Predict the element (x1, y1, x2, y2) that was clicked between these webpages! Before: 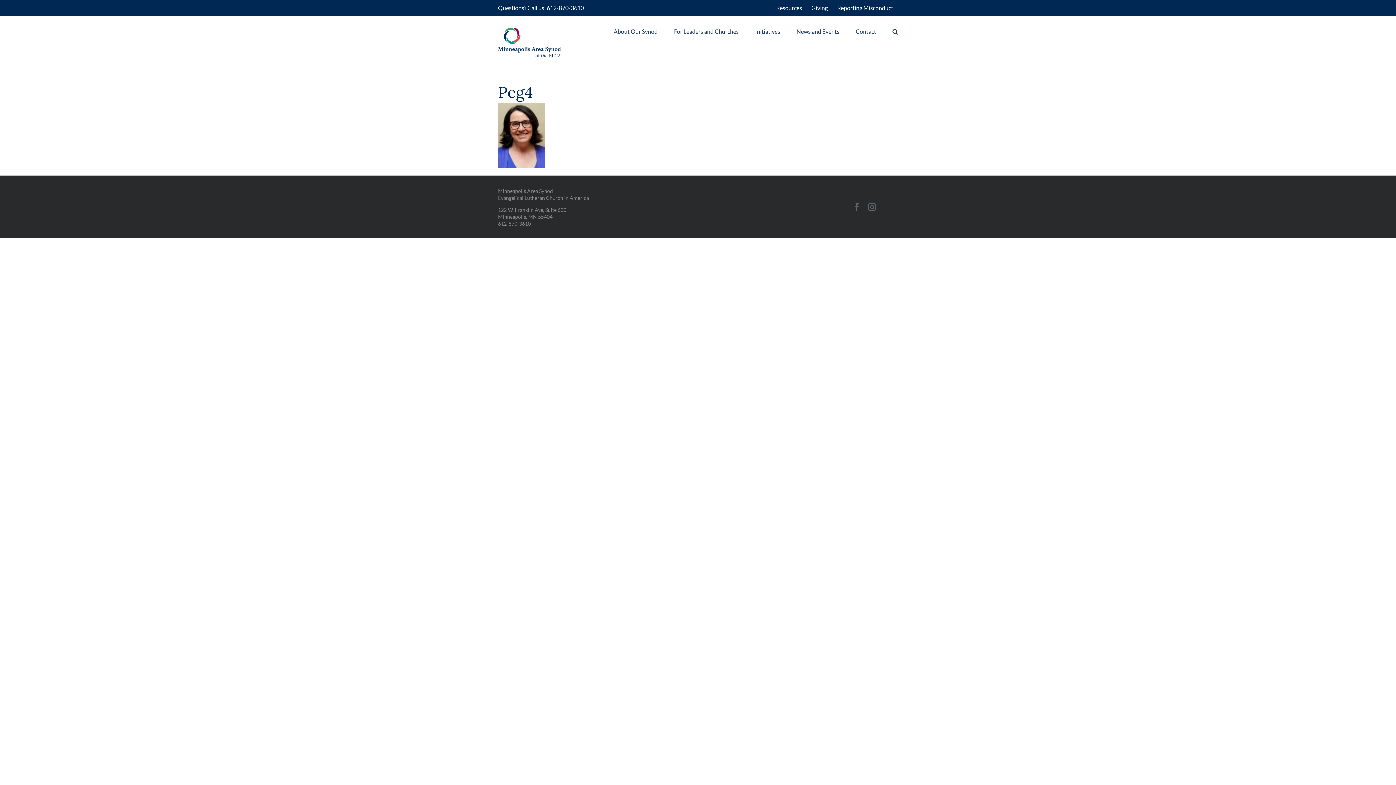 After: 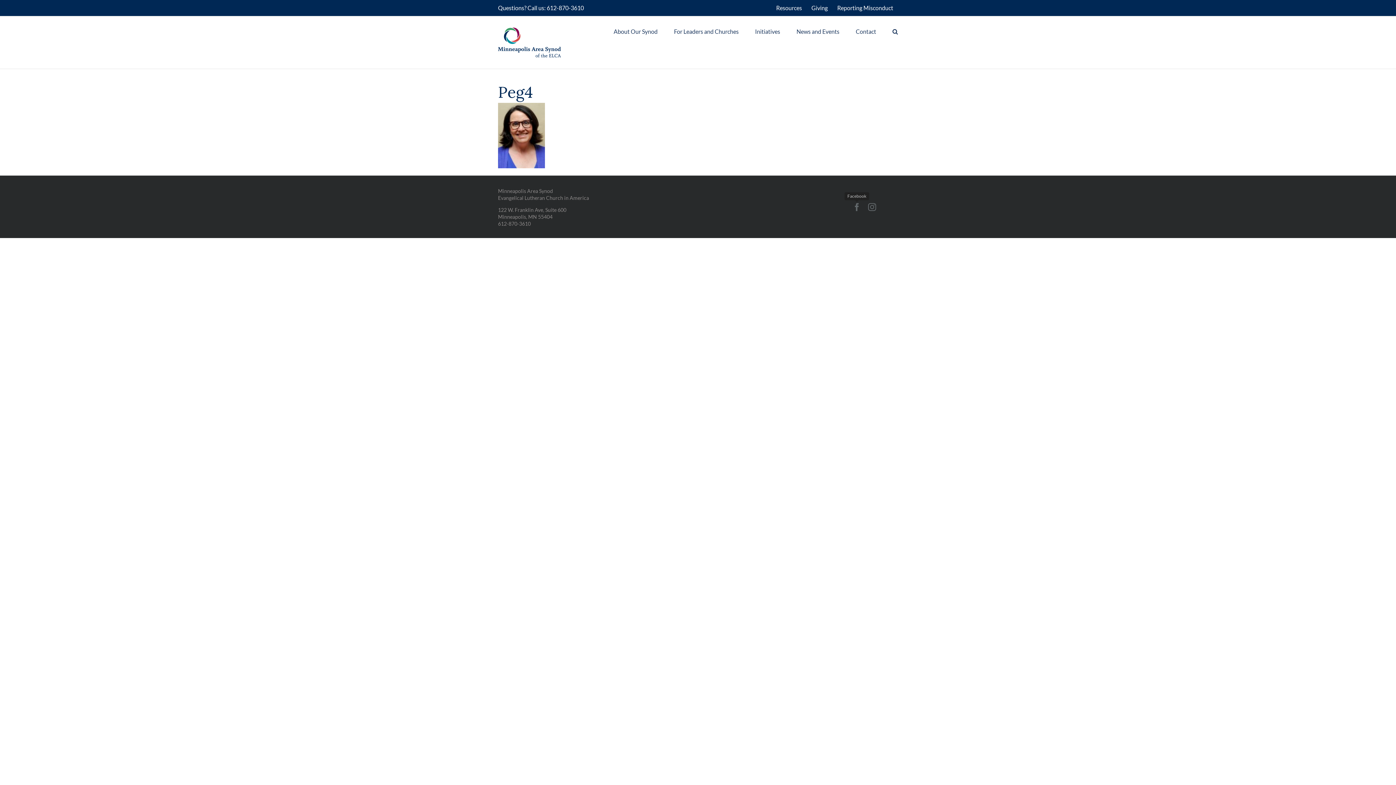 Action: bbox: (853, 203, 861, 211) label: Facebook